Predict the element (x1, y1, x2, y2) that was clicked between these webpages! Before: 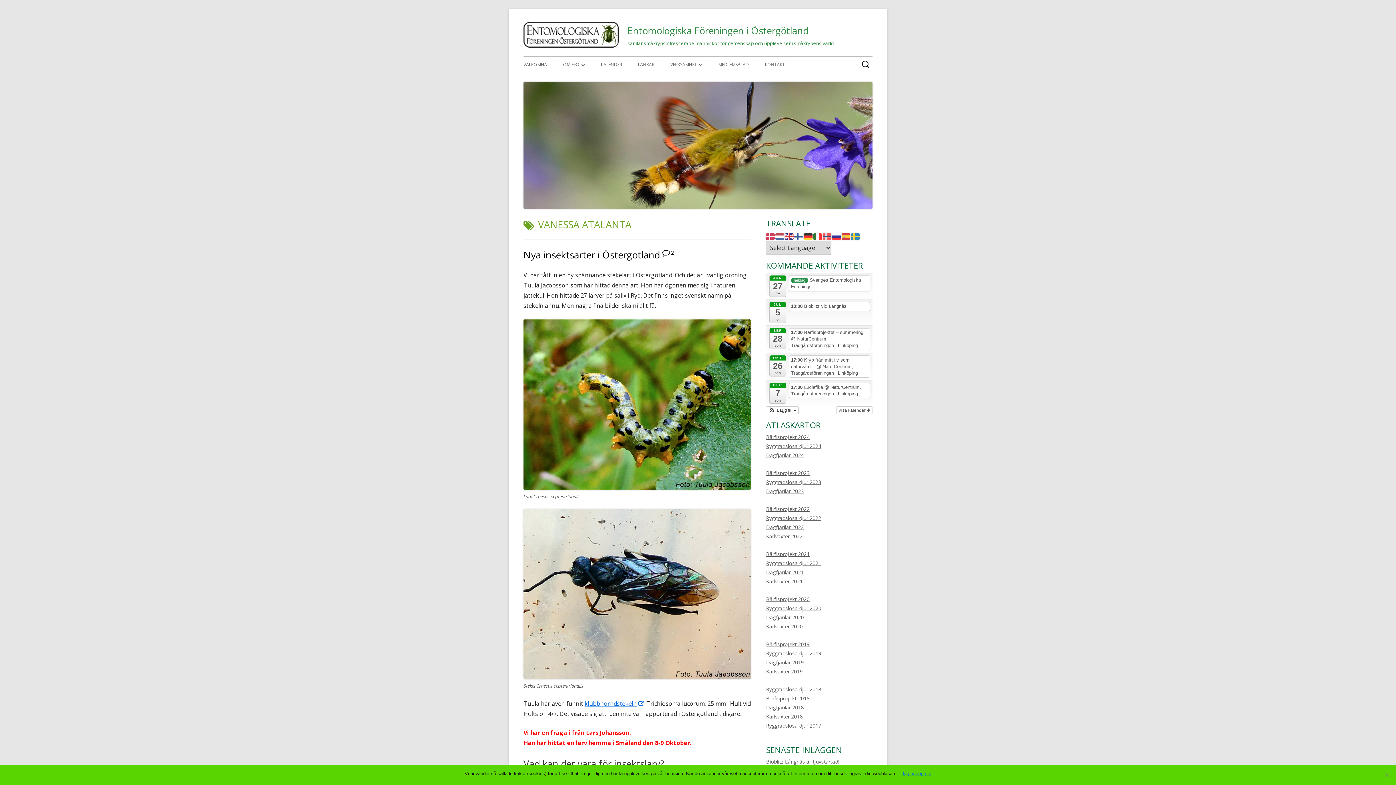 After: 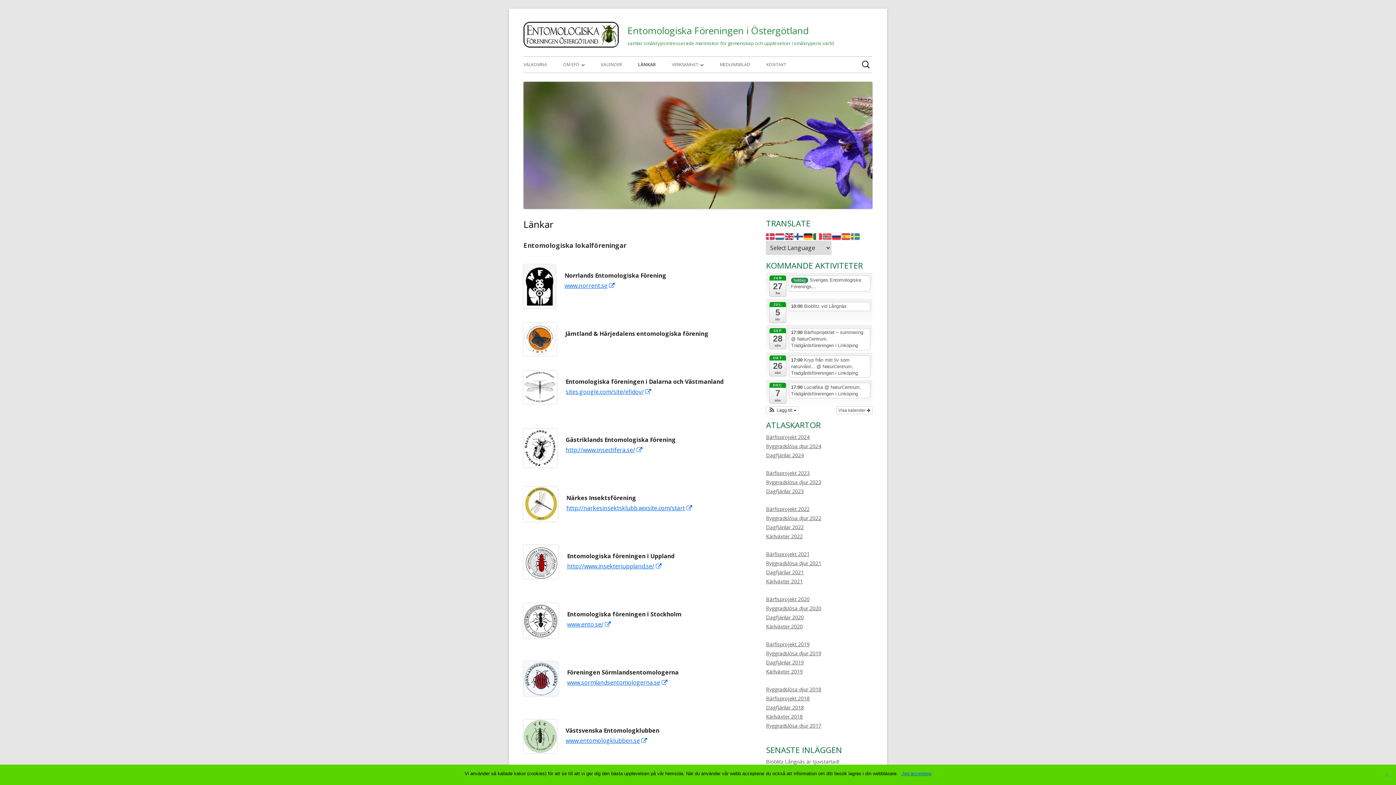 Action: label: LÄNKAR bbox: (638, 56, 654, 72)